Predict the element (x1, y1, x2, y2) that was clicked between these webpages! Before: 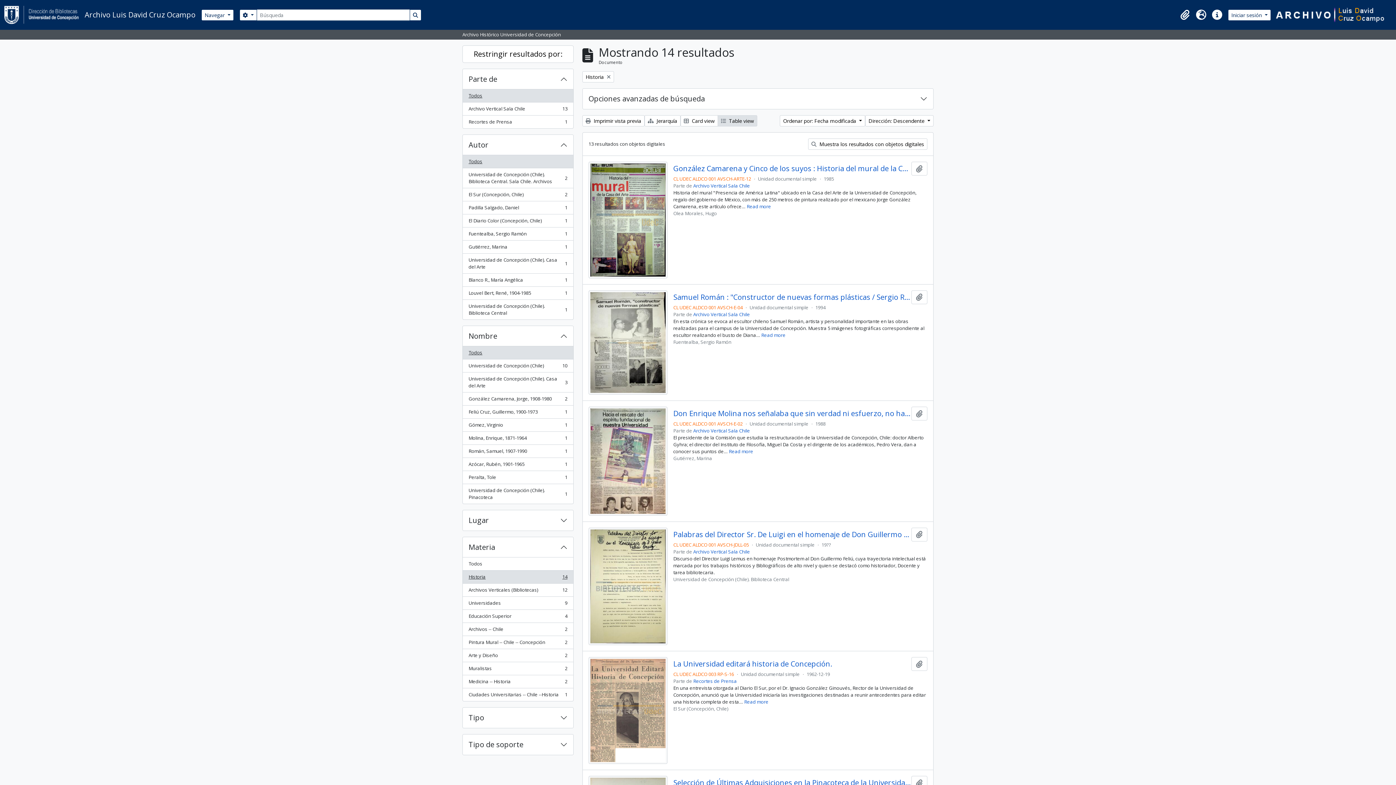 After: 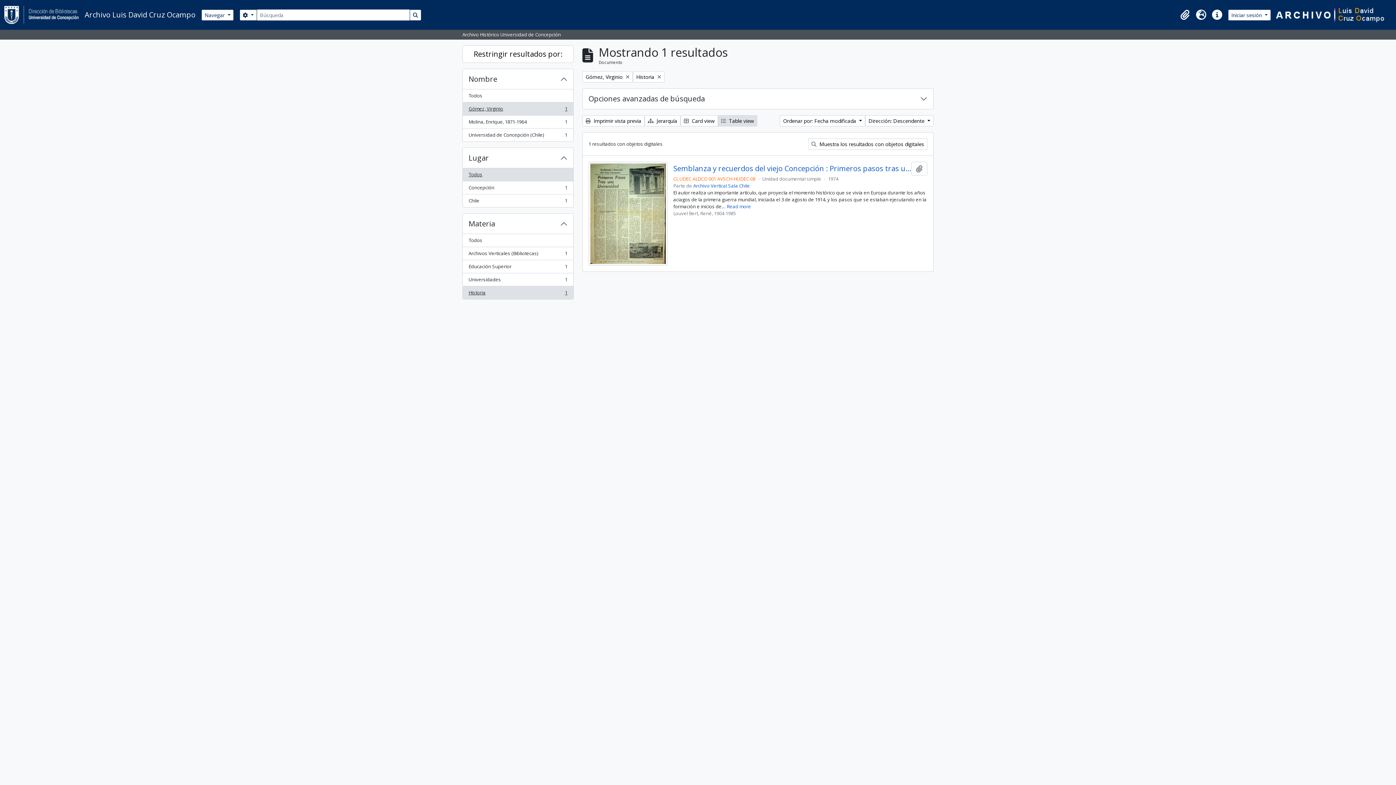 Action: bbox: (462, 418, 573, 432) label: Gómez, Virginio
, 1 resultados
1